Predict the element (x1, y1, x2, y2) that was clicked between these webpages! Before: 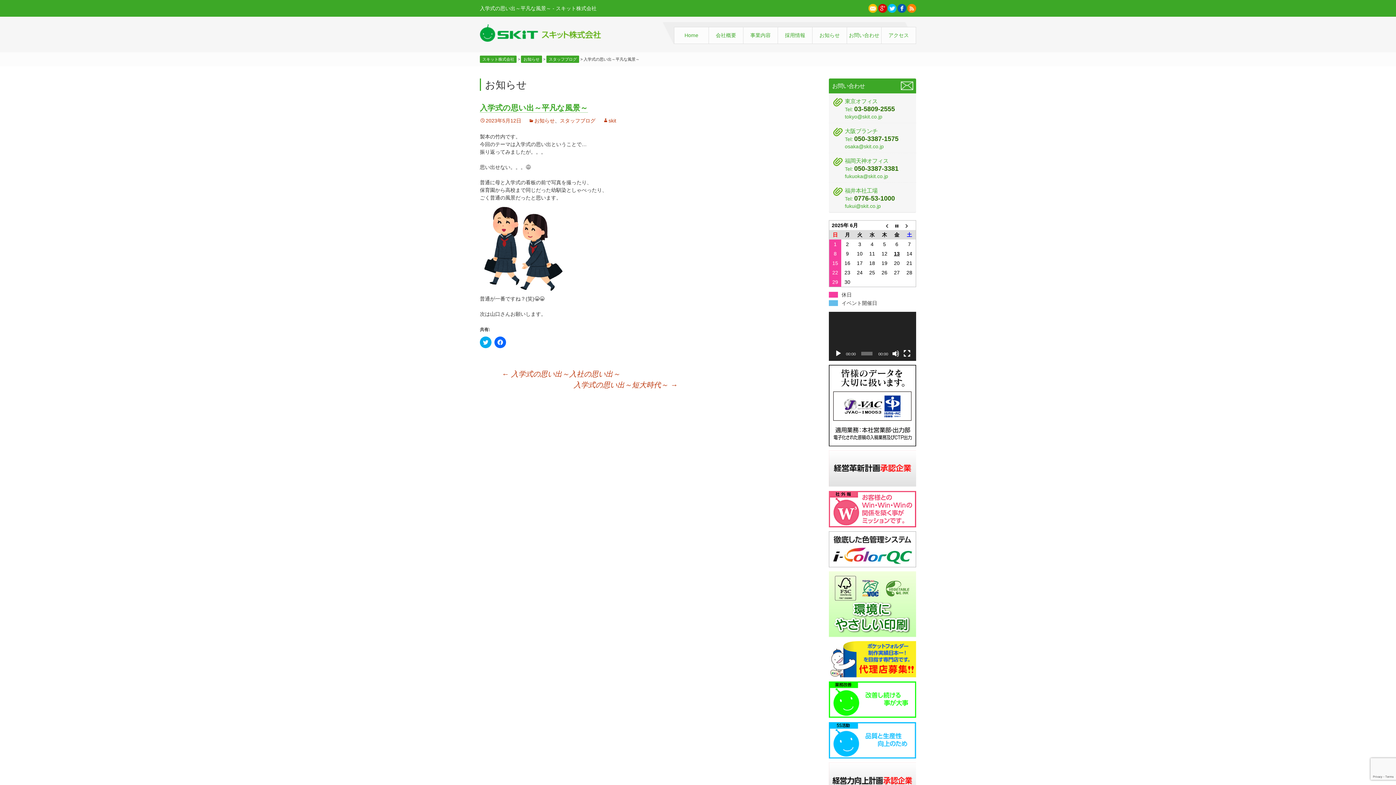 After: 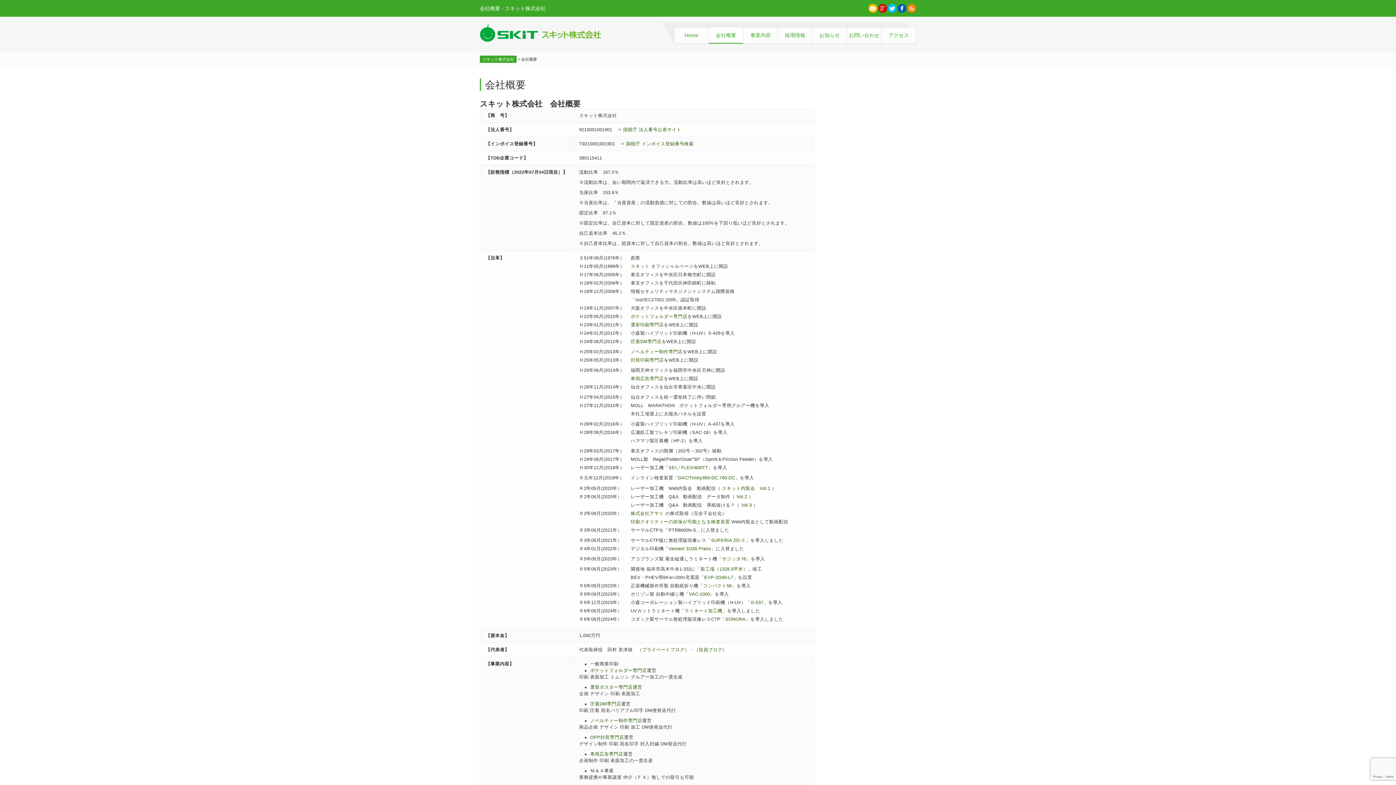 Action: bbox: (709, 27, 743, 43) label: 会社概要